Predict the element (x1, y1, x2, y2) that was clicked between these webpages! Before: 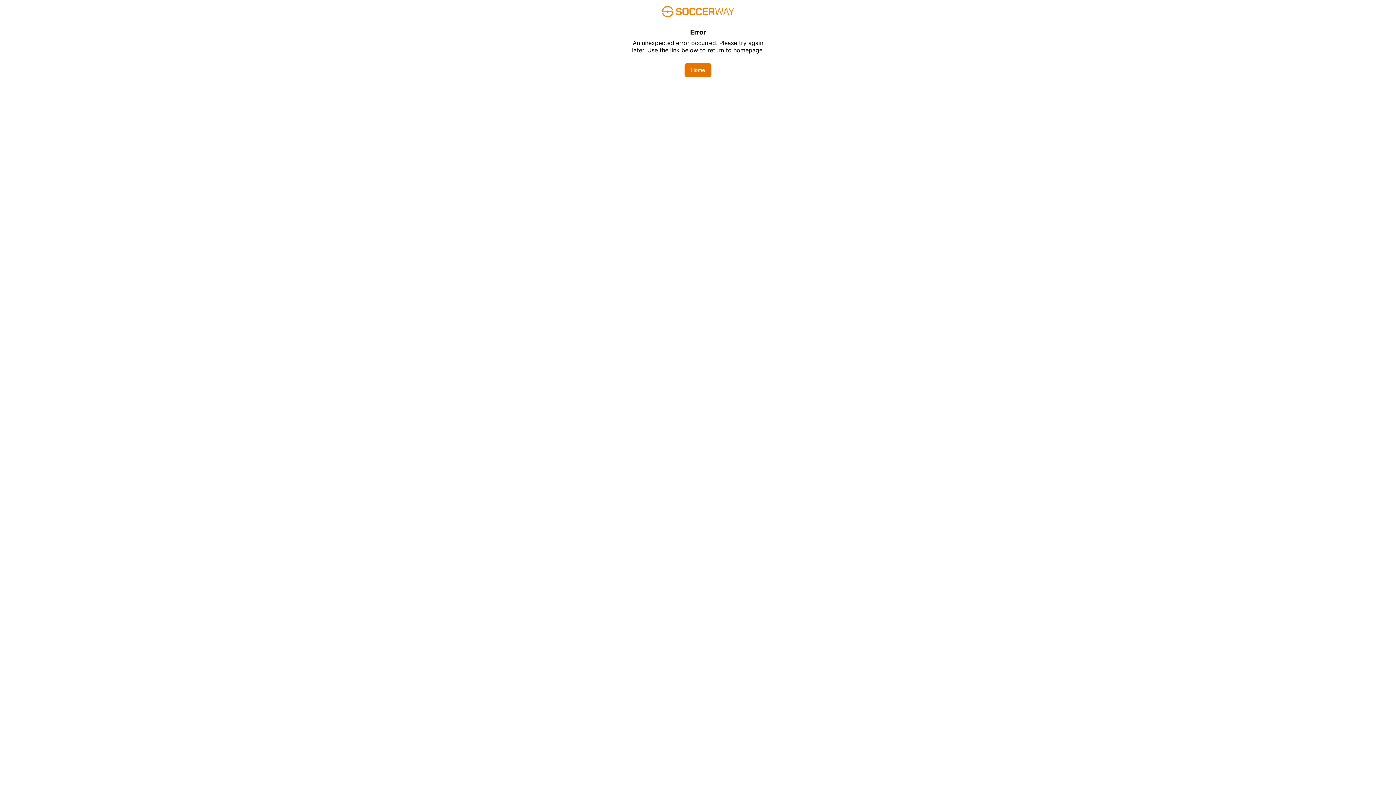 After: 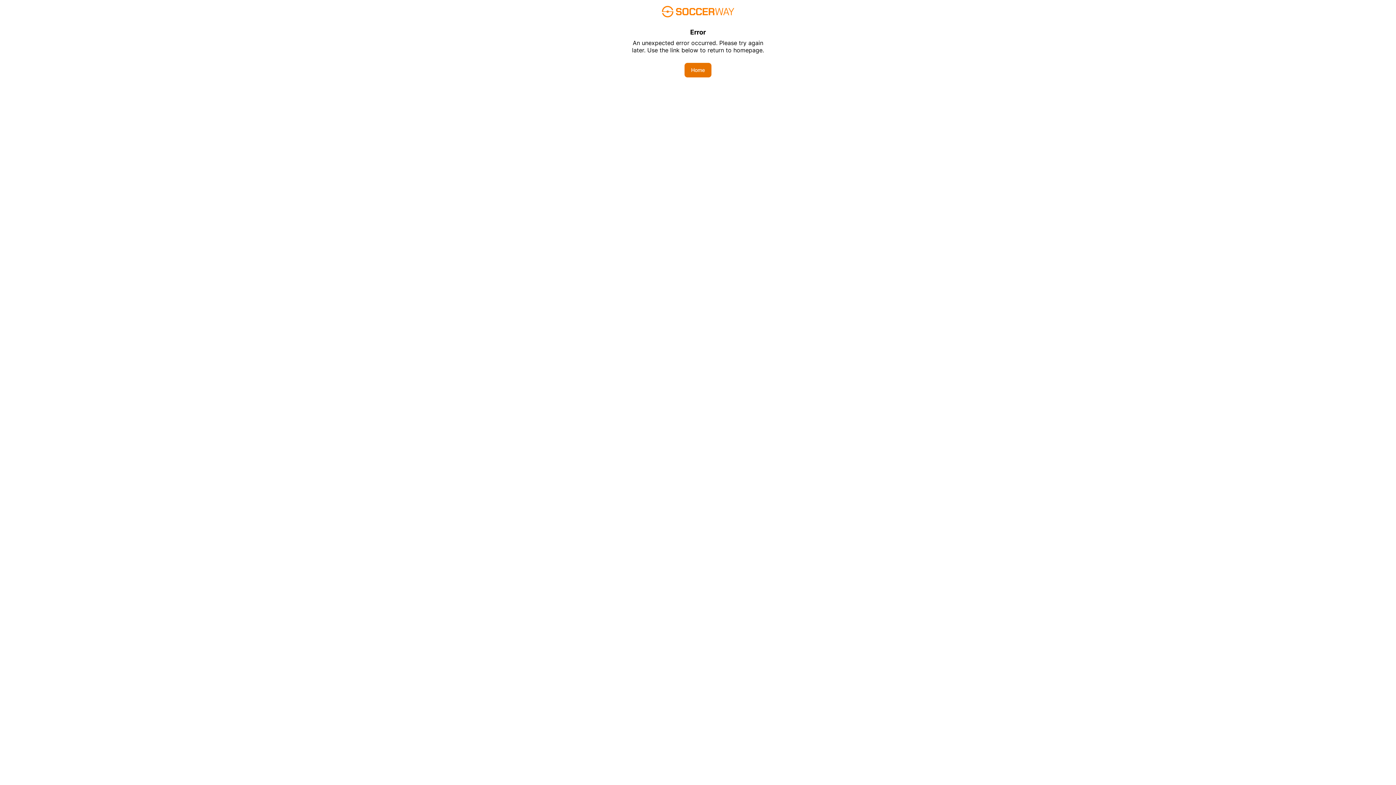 Action: bbox: (684, 62, 711, 77) label: Home